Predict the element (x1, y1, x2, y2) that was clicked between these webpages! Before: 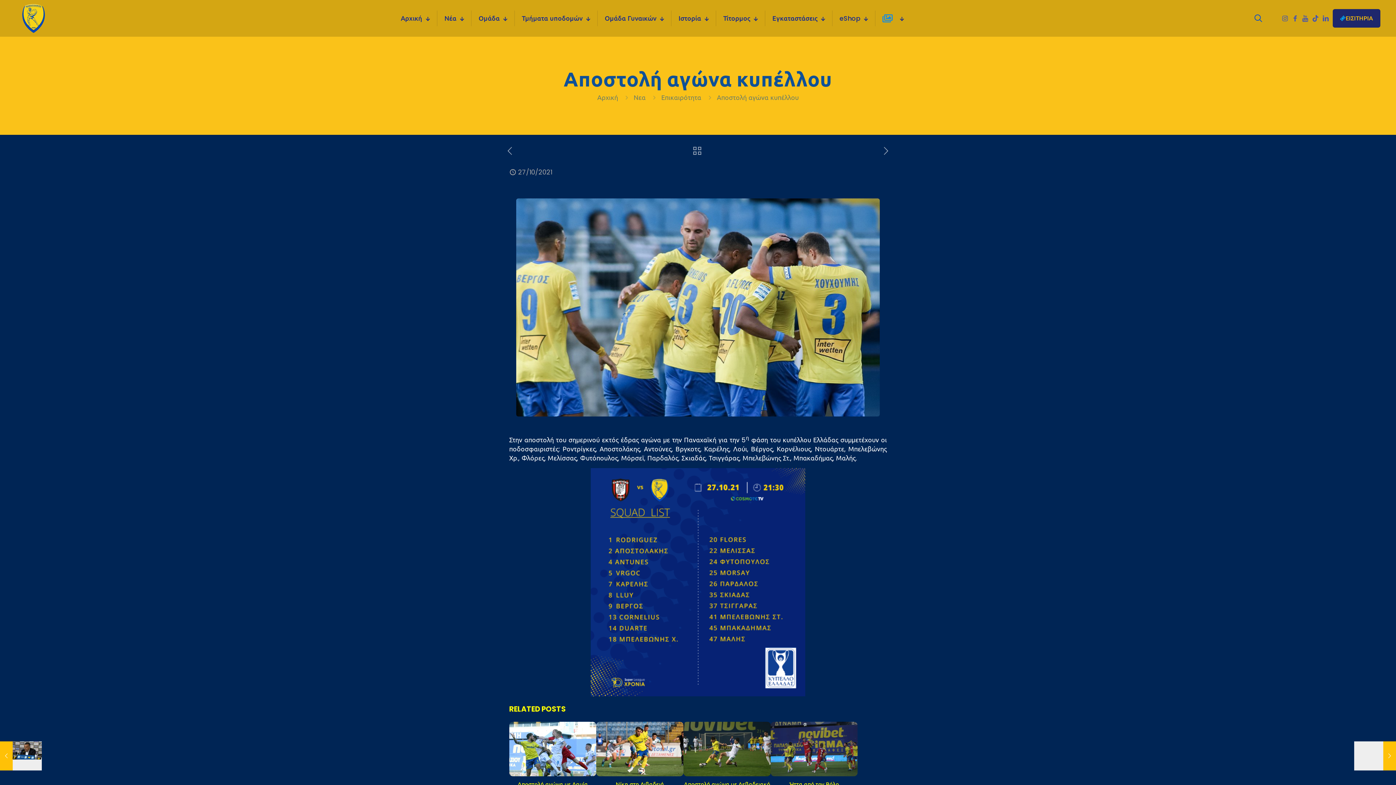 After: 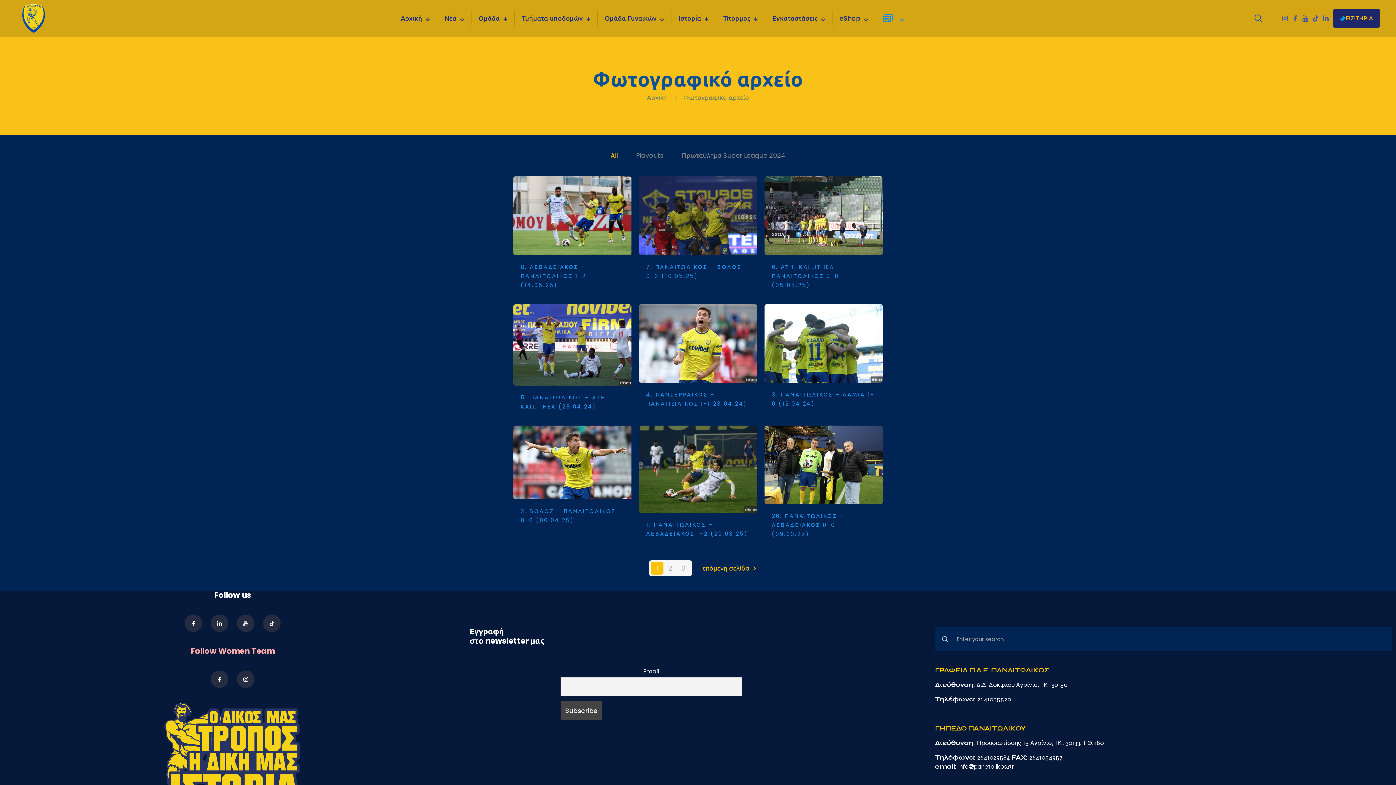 Action: bbox: (875, 10, 911, 26) label: ‎‏‏‎ ‎